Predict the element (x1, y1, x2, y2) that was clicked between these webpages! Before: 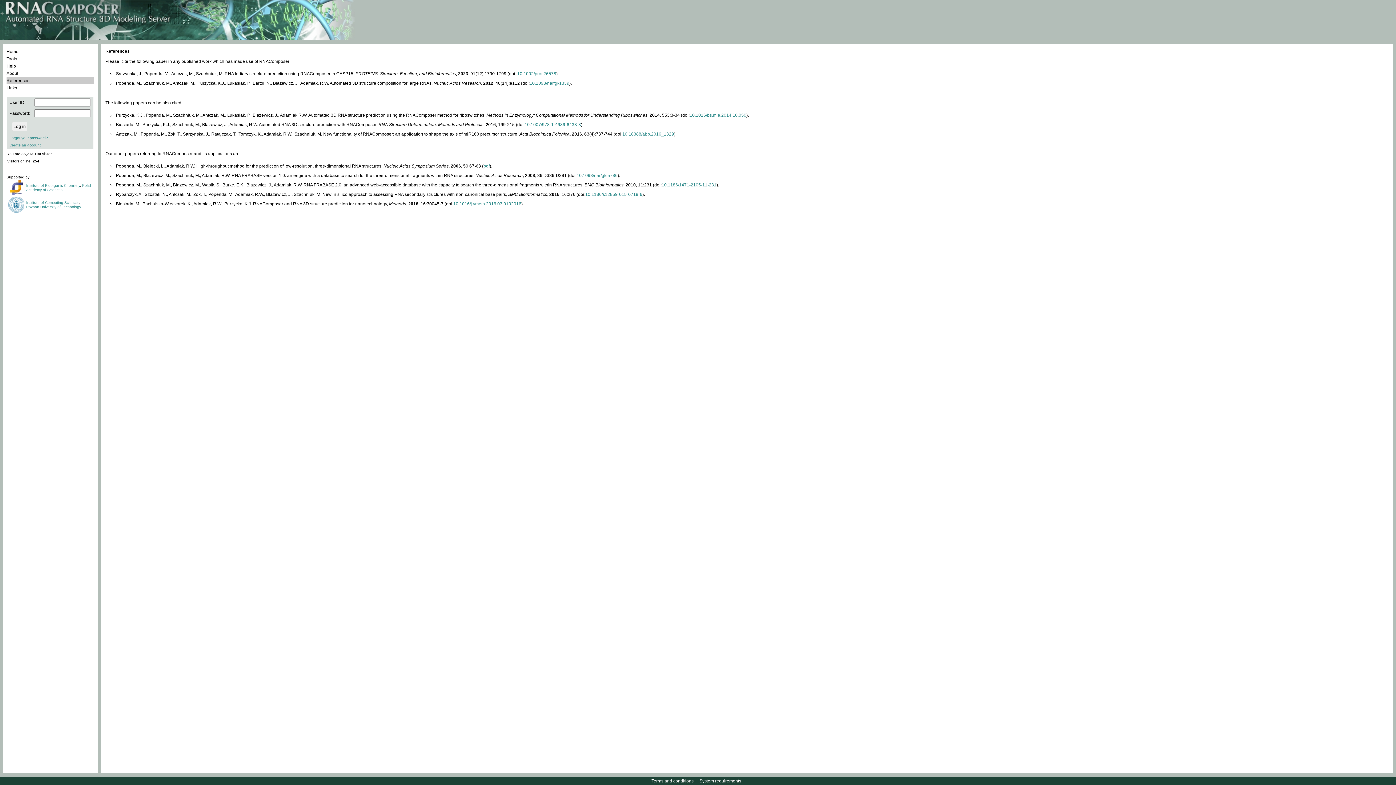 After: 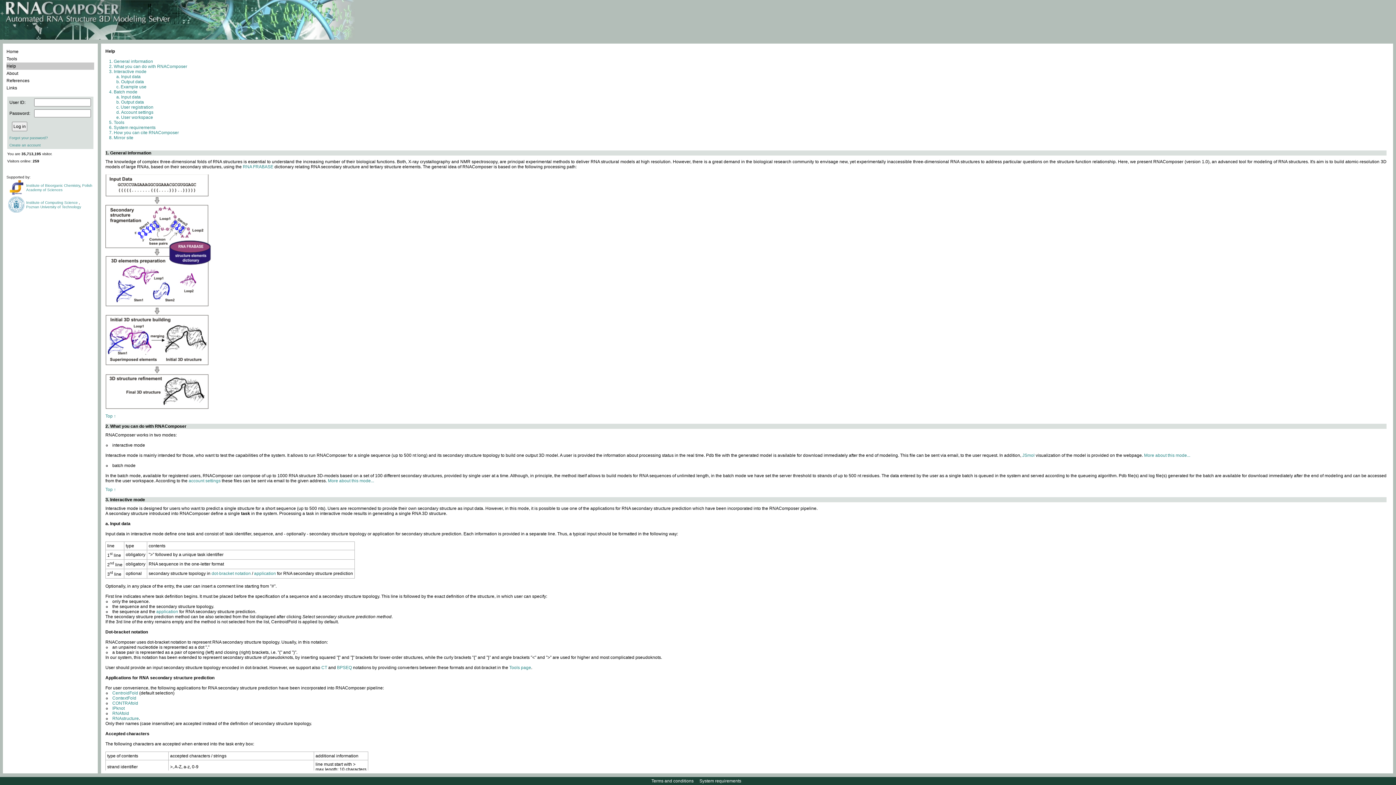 Action: label: Help bbox: (6, 62, 94, 69)